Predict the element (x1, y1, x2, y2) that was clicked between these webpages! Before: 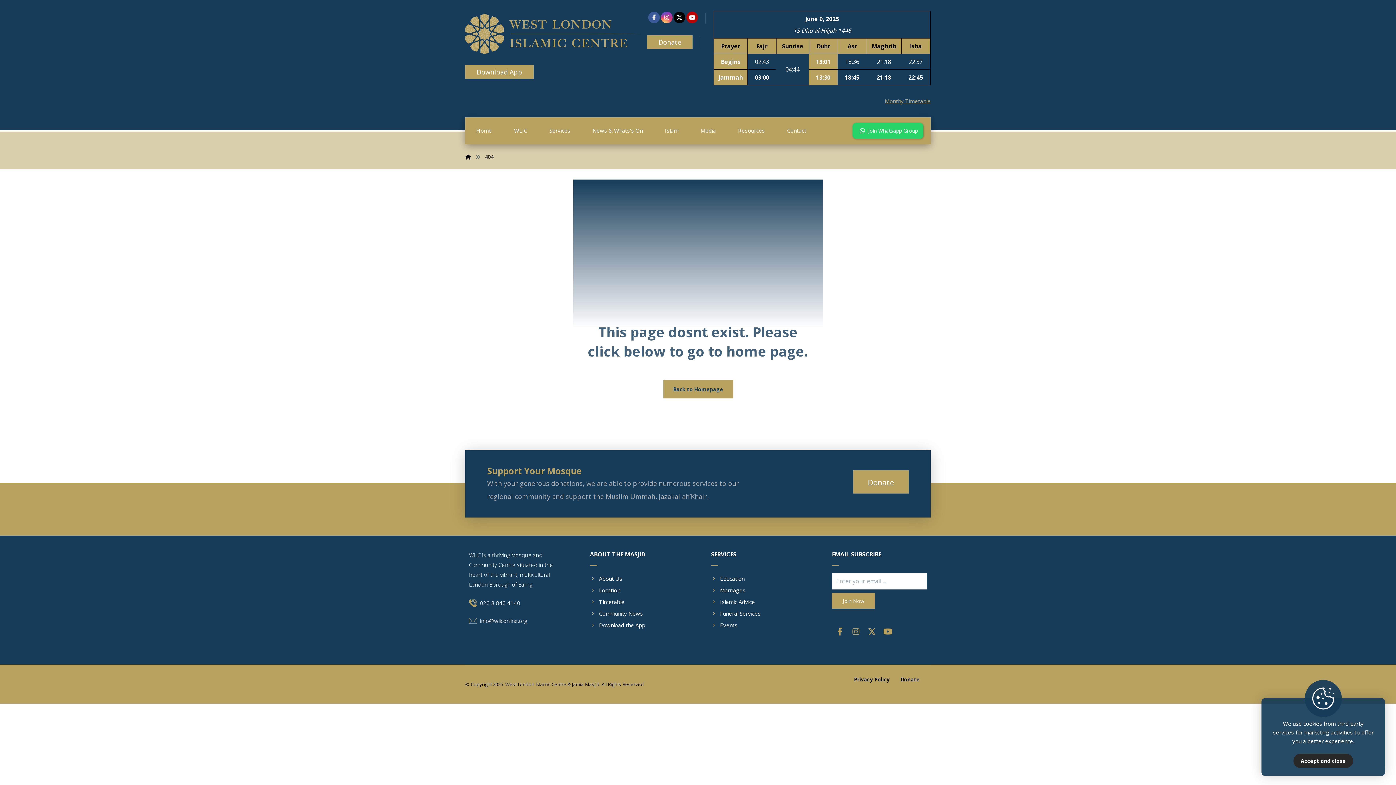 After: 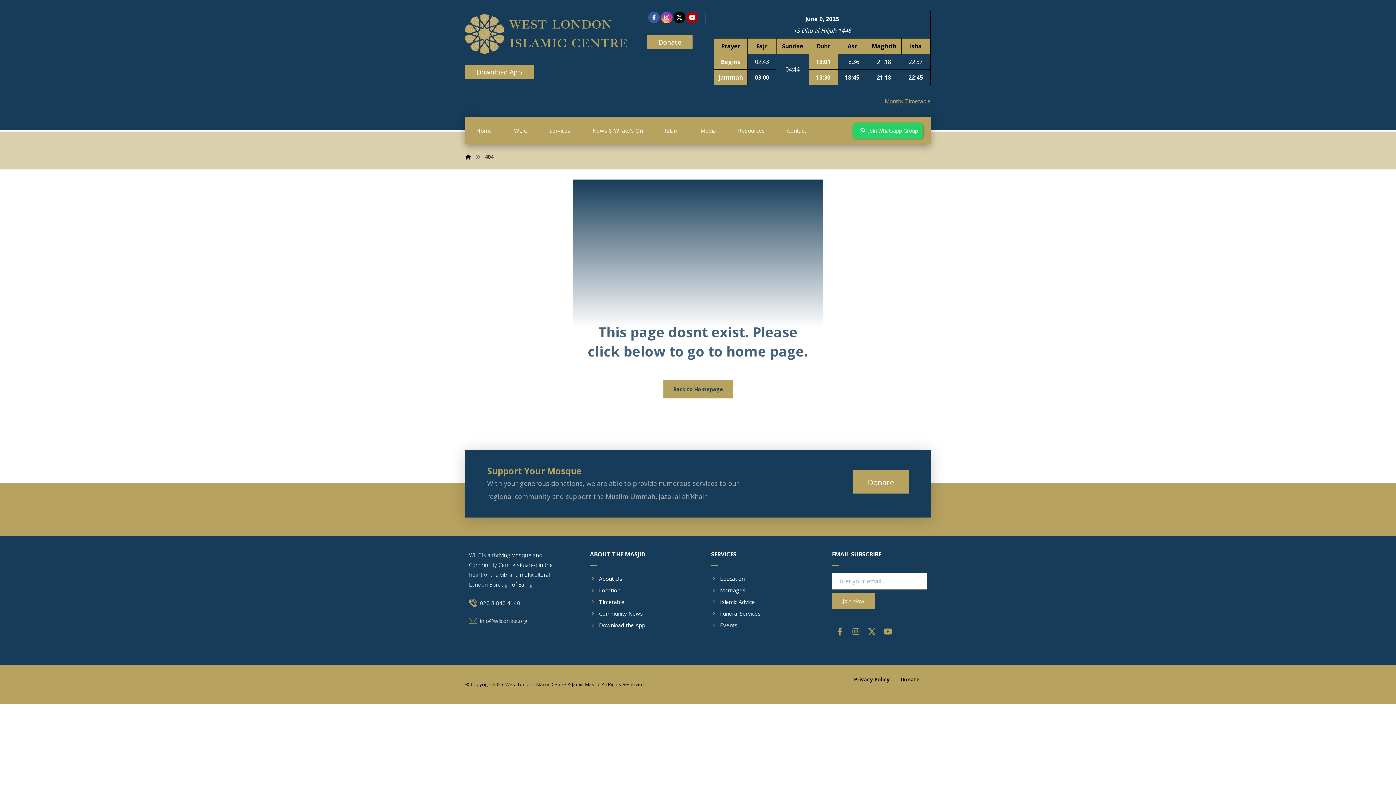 Action: label: Close bbox: (1293, 754, 1353, 768)